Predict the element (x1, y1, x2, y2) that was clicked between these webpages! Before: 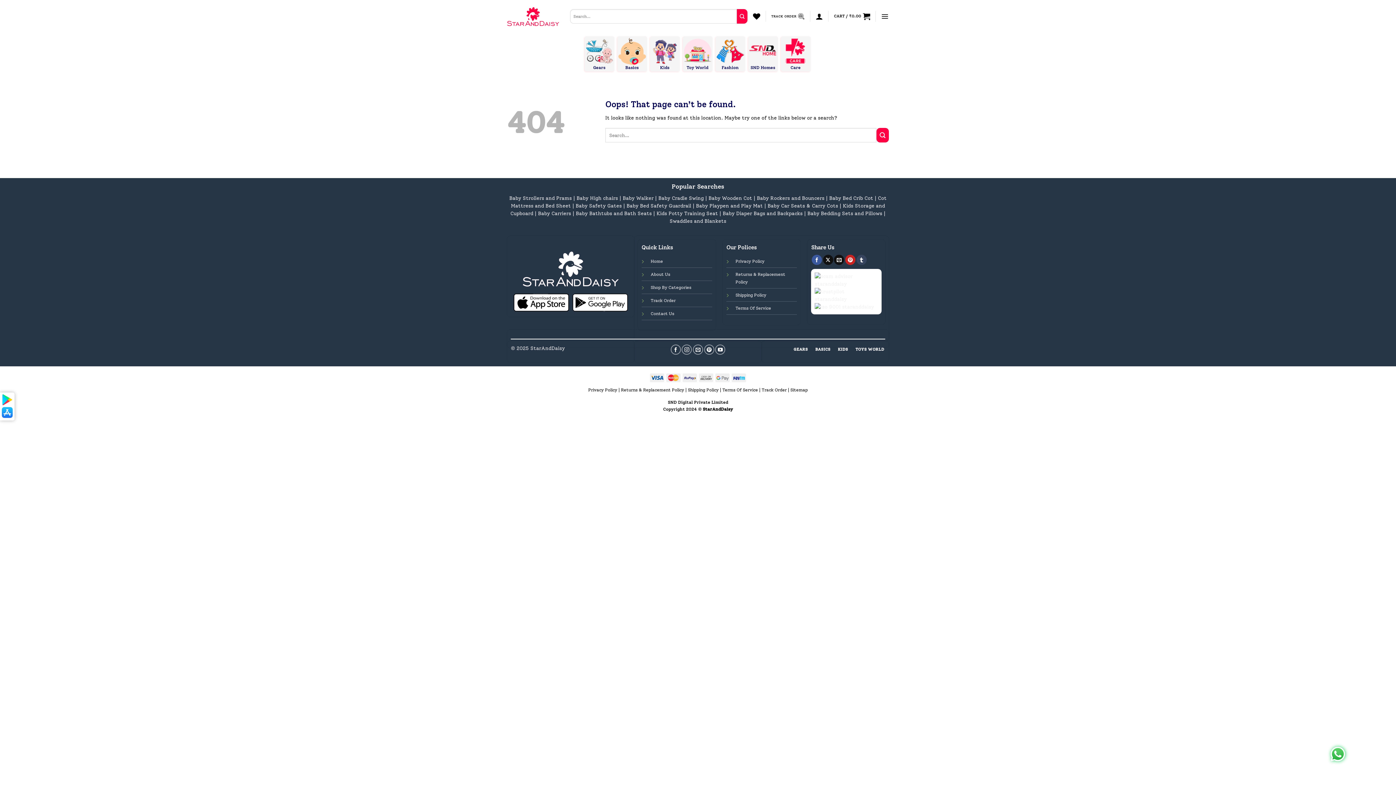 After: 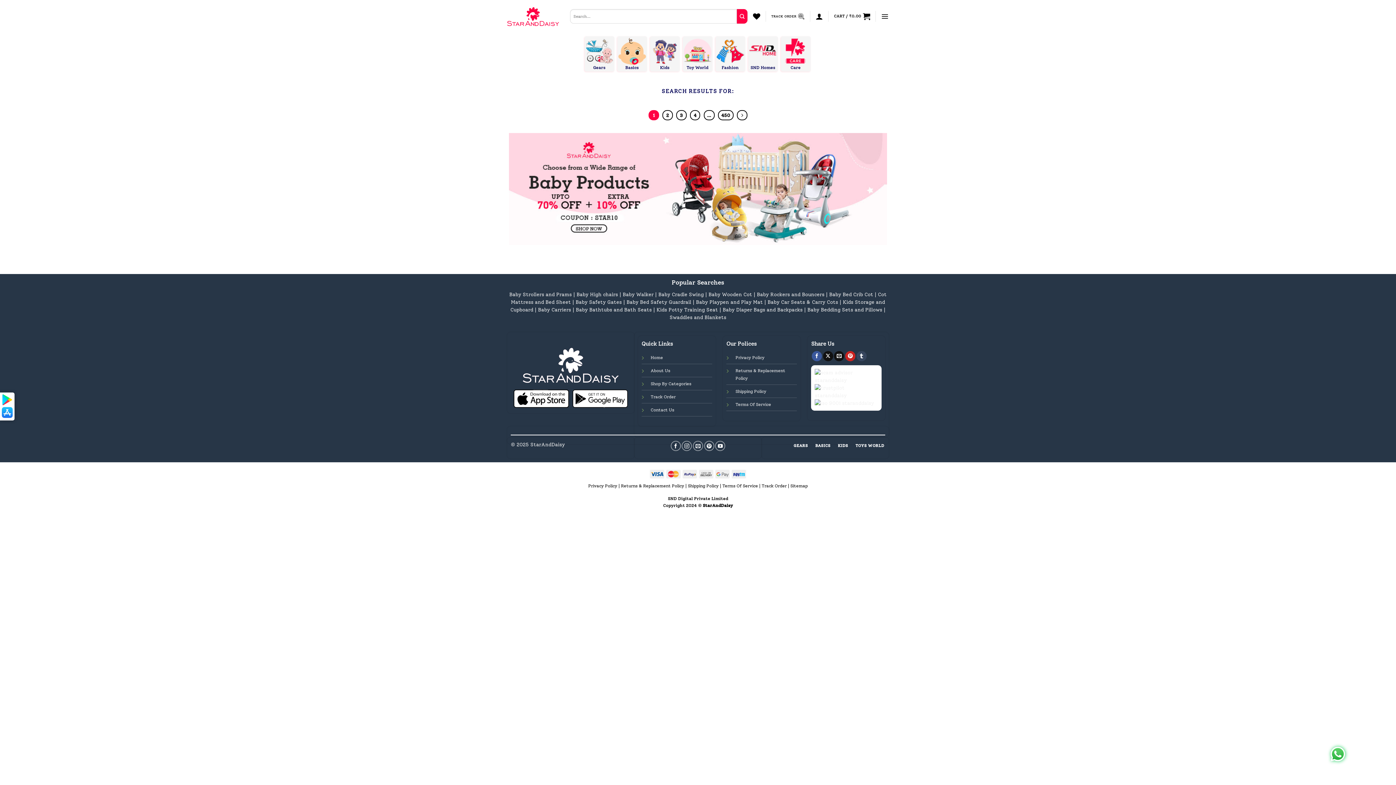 Action: bbox: (876, 128, 889, 142) label: Submit